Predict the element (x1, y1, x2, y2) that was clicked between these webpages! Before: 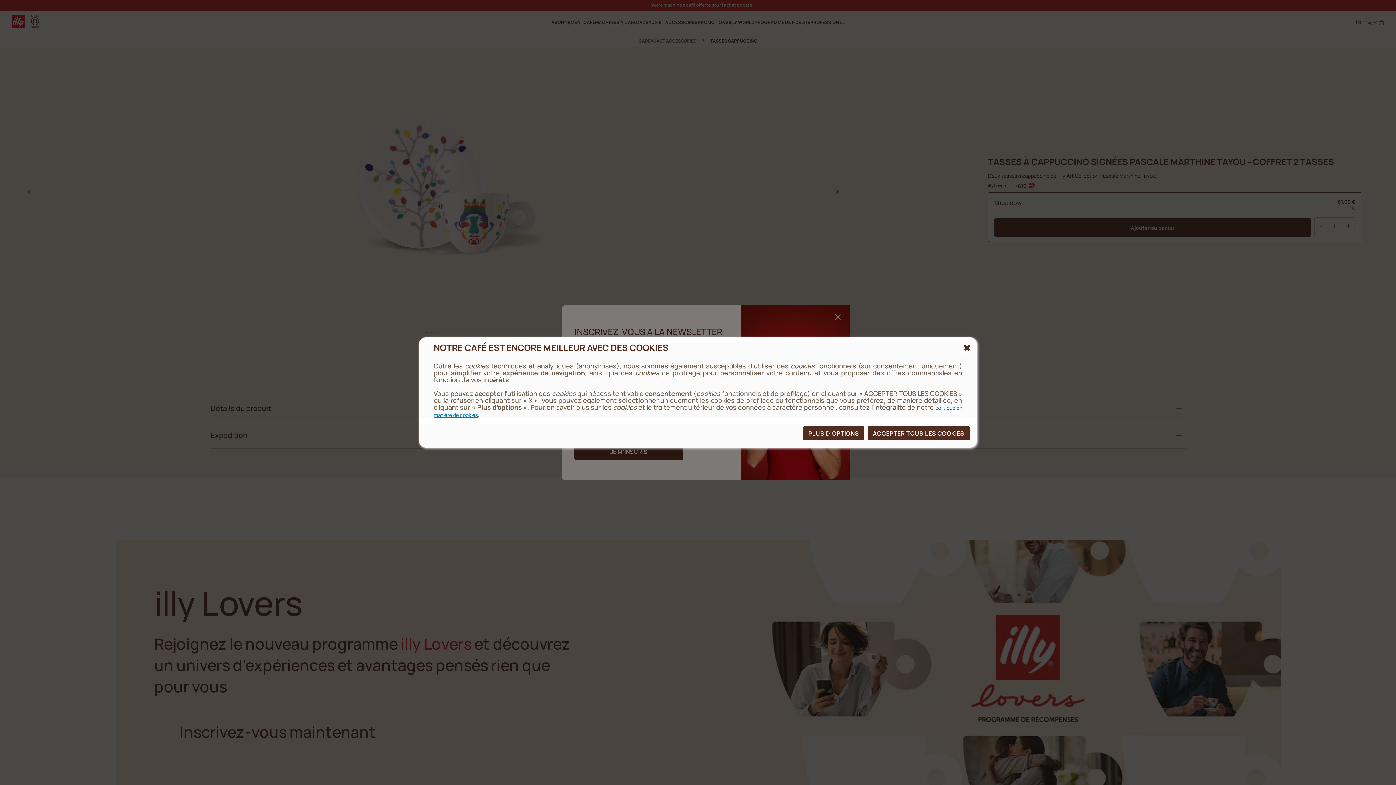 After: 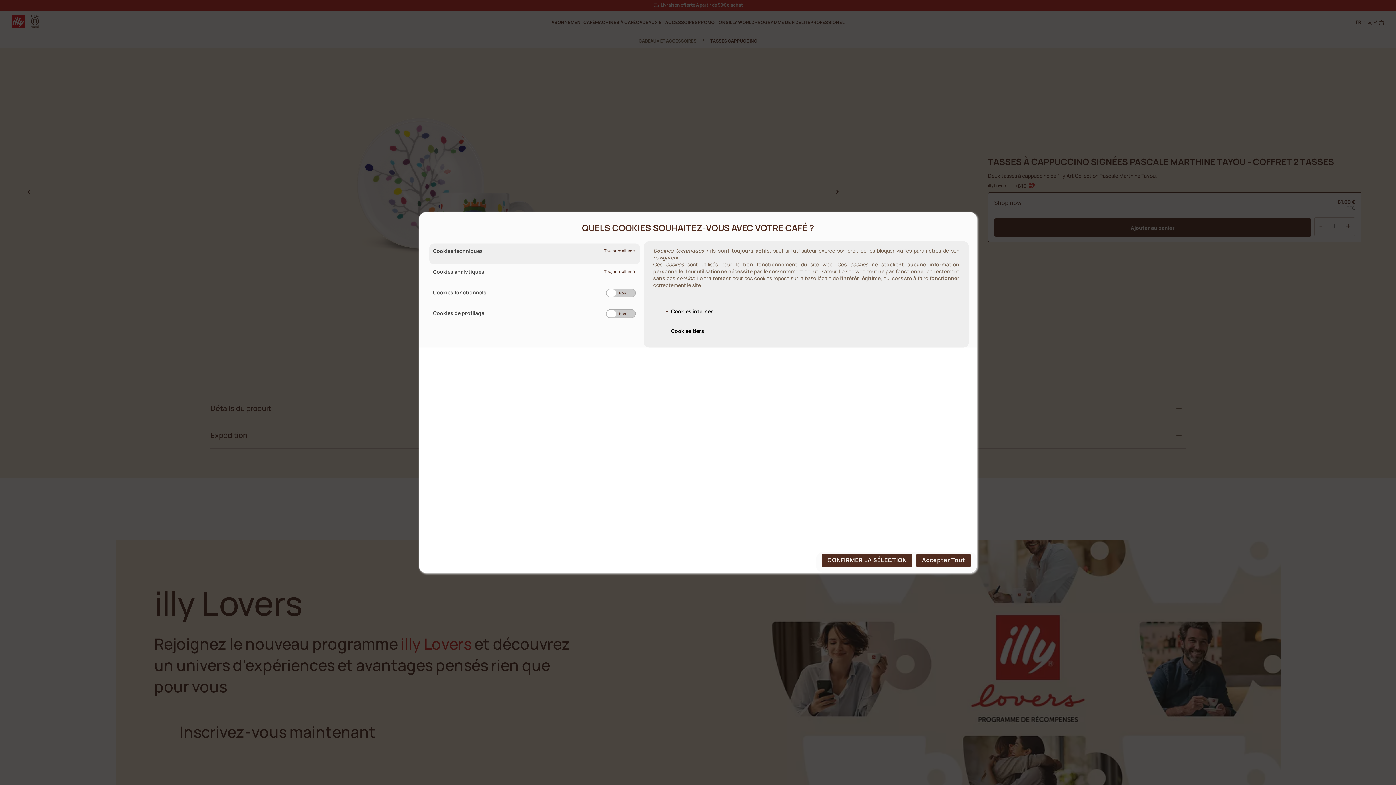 Action: label: PLUS D’OPTIONS bbox: (803, 426, 864, 440)